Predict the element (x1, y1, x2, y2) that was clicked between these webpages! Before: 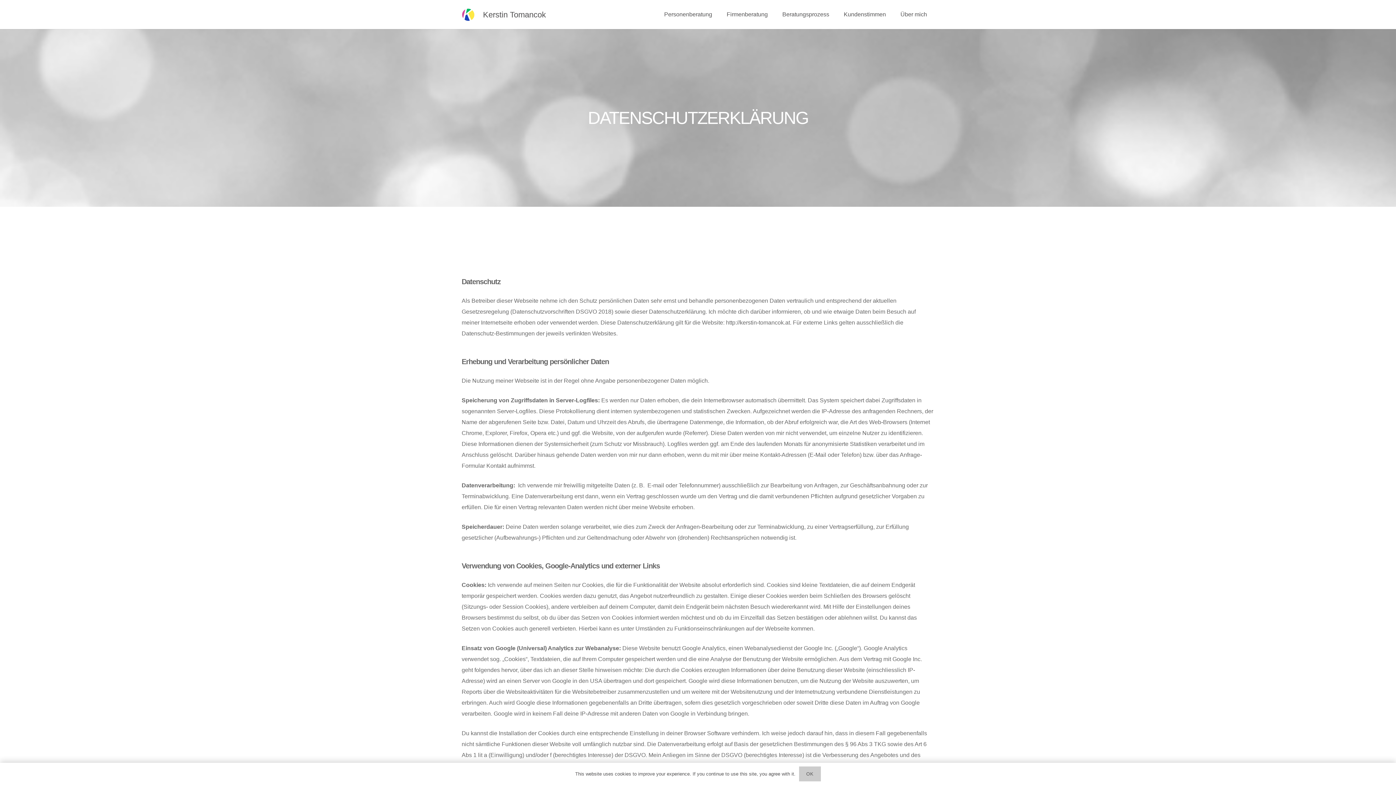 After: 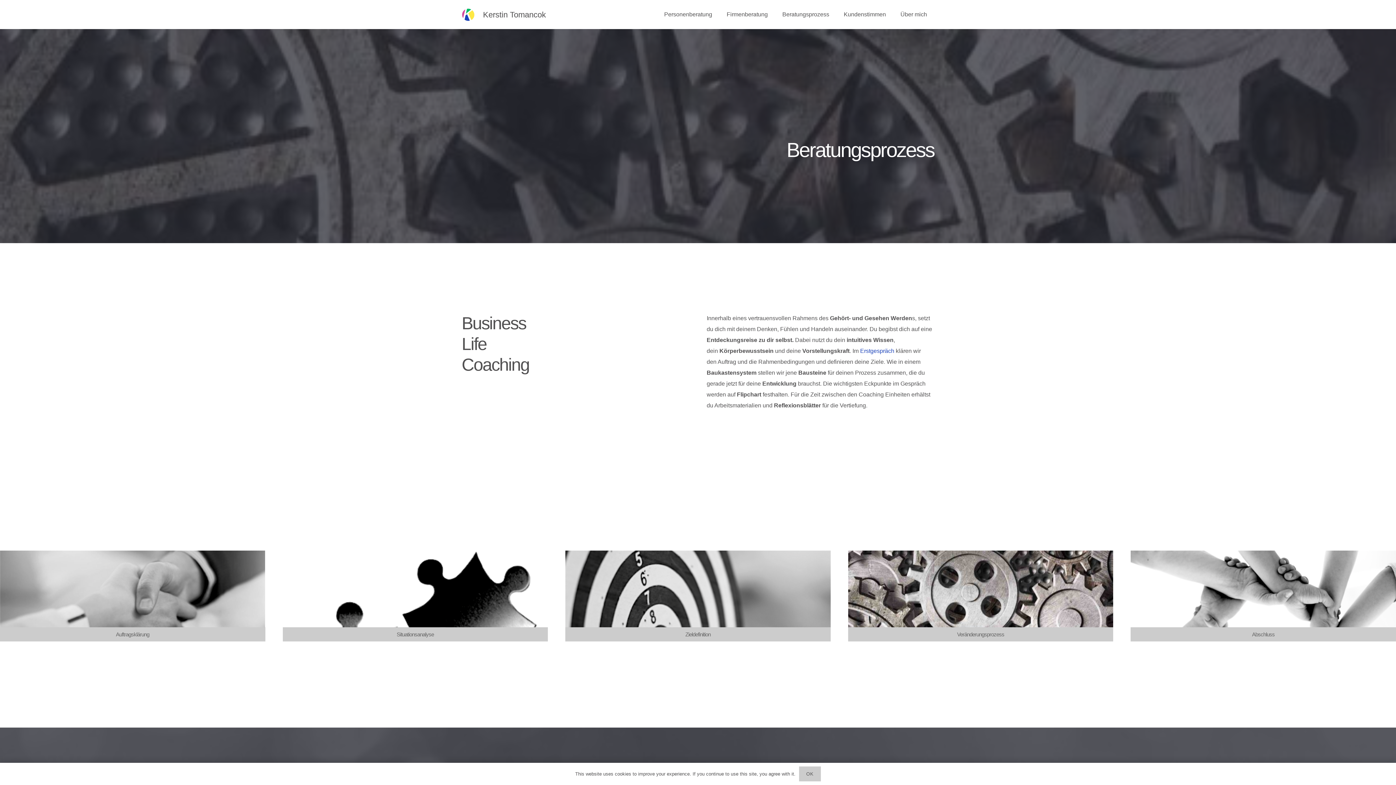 Action: label: Beratungsprozess bbox: (775, 0, 836, 29)